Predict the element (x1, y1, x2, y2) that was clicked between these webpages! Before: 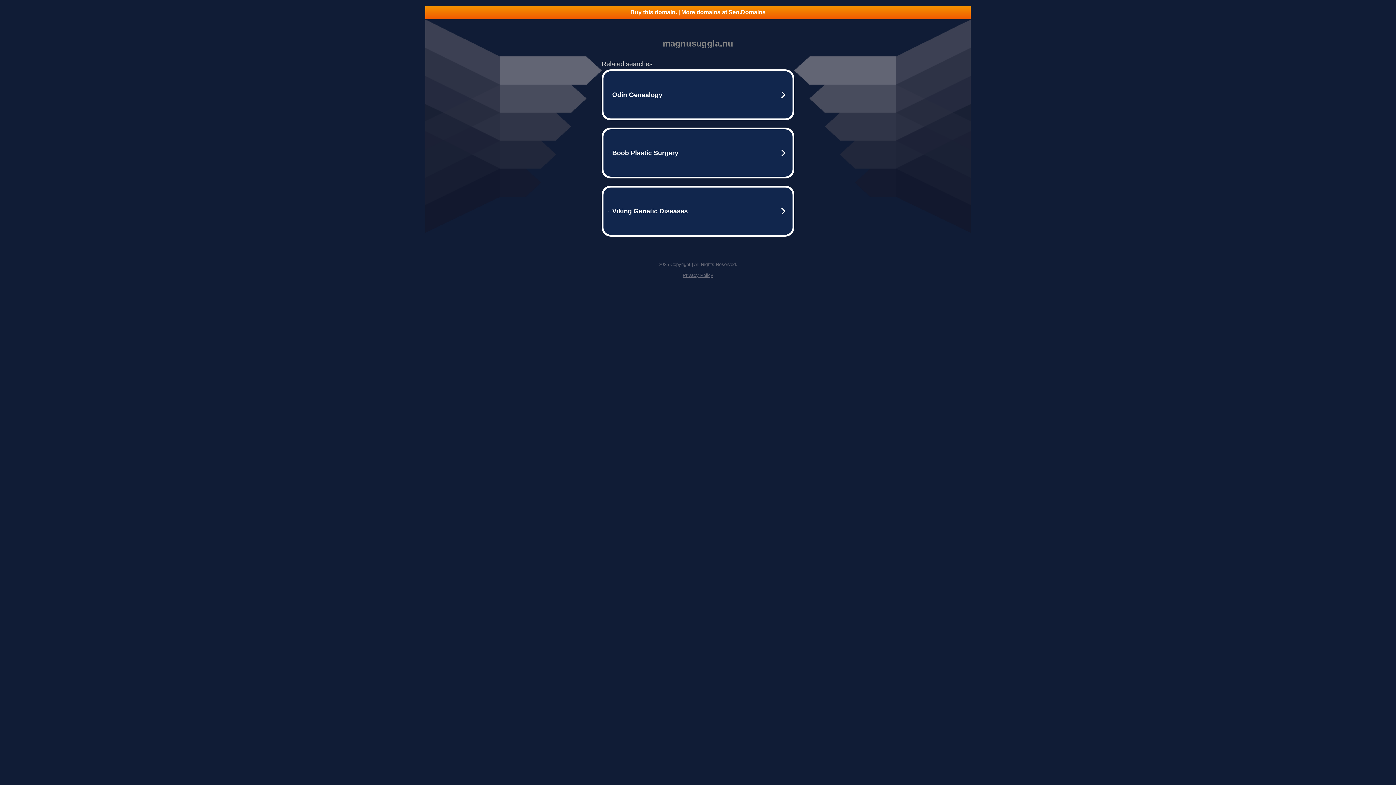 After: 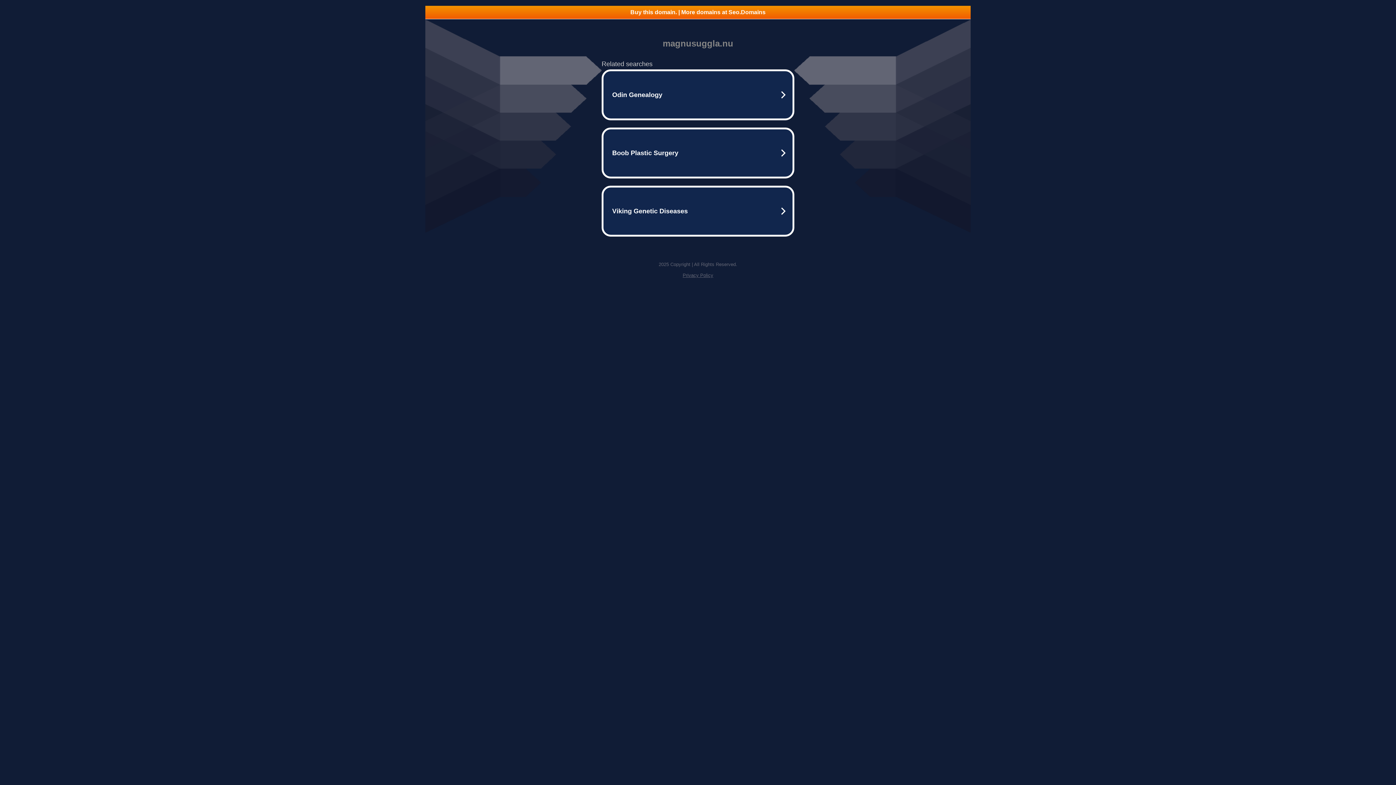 Action: label: Buy this domain. | More domains at Seo.Domains bbox: (425, 5, 970, 18)